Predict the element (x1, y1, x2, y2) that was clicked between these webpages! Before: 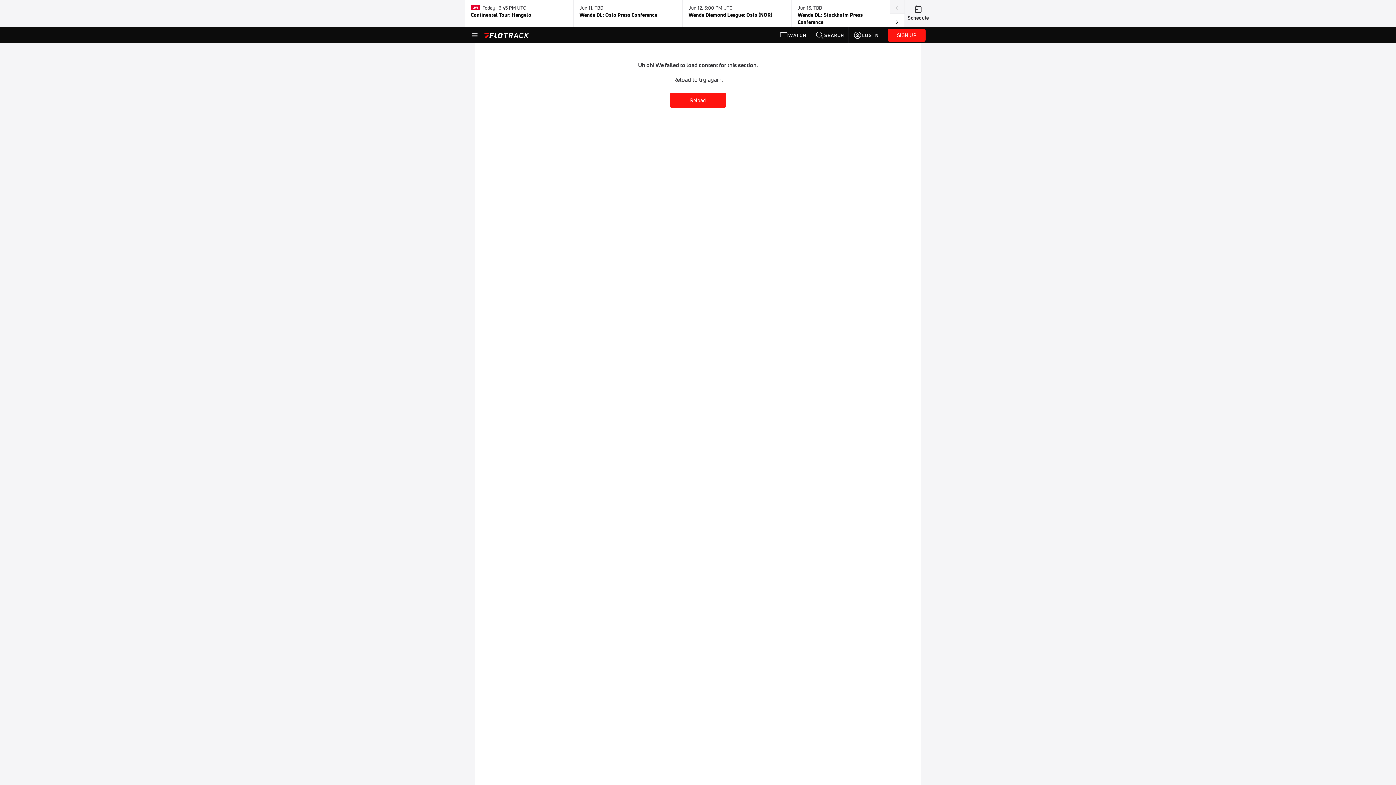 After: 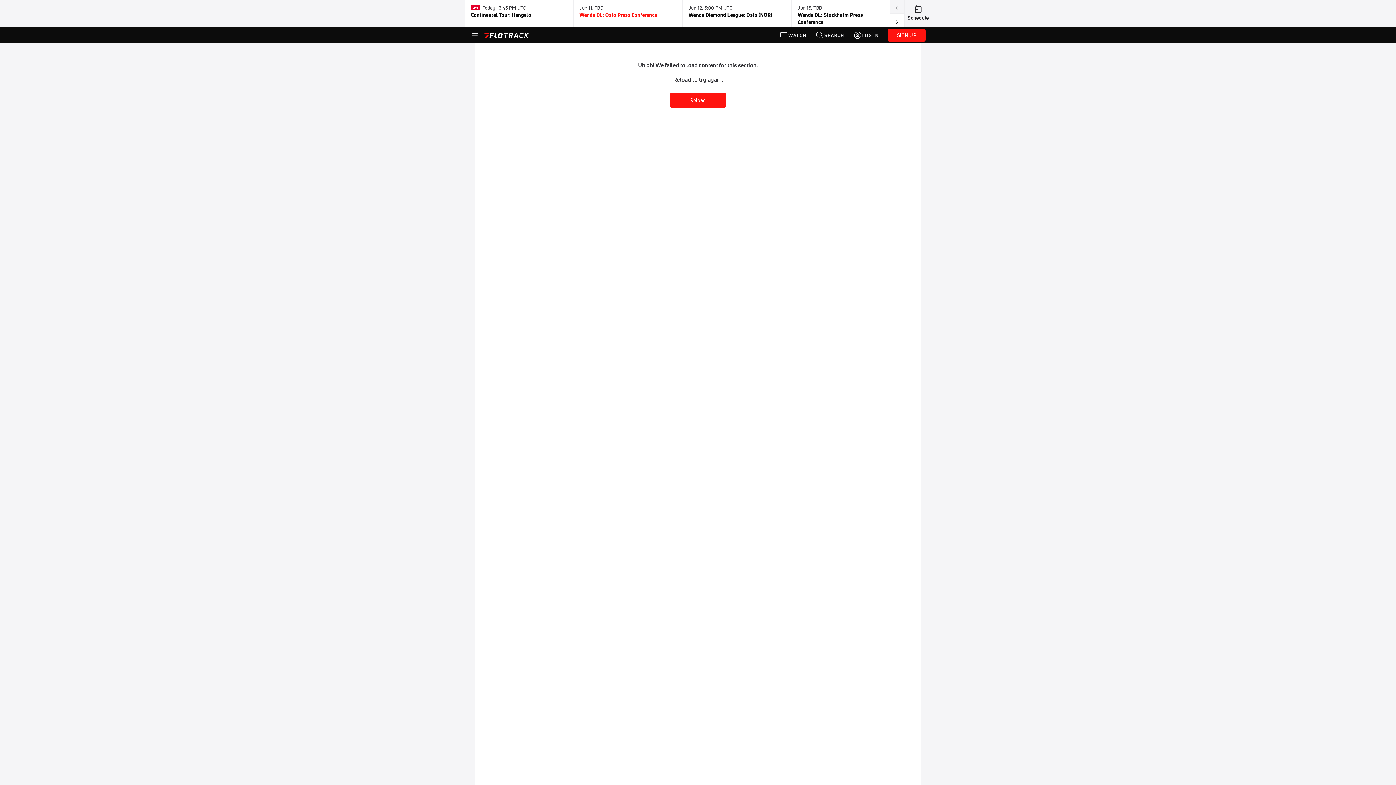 Action: label: Jun 11, TBD
Wanda DL: Oslo Press Conference bbox: (579, 2, 676, 24)